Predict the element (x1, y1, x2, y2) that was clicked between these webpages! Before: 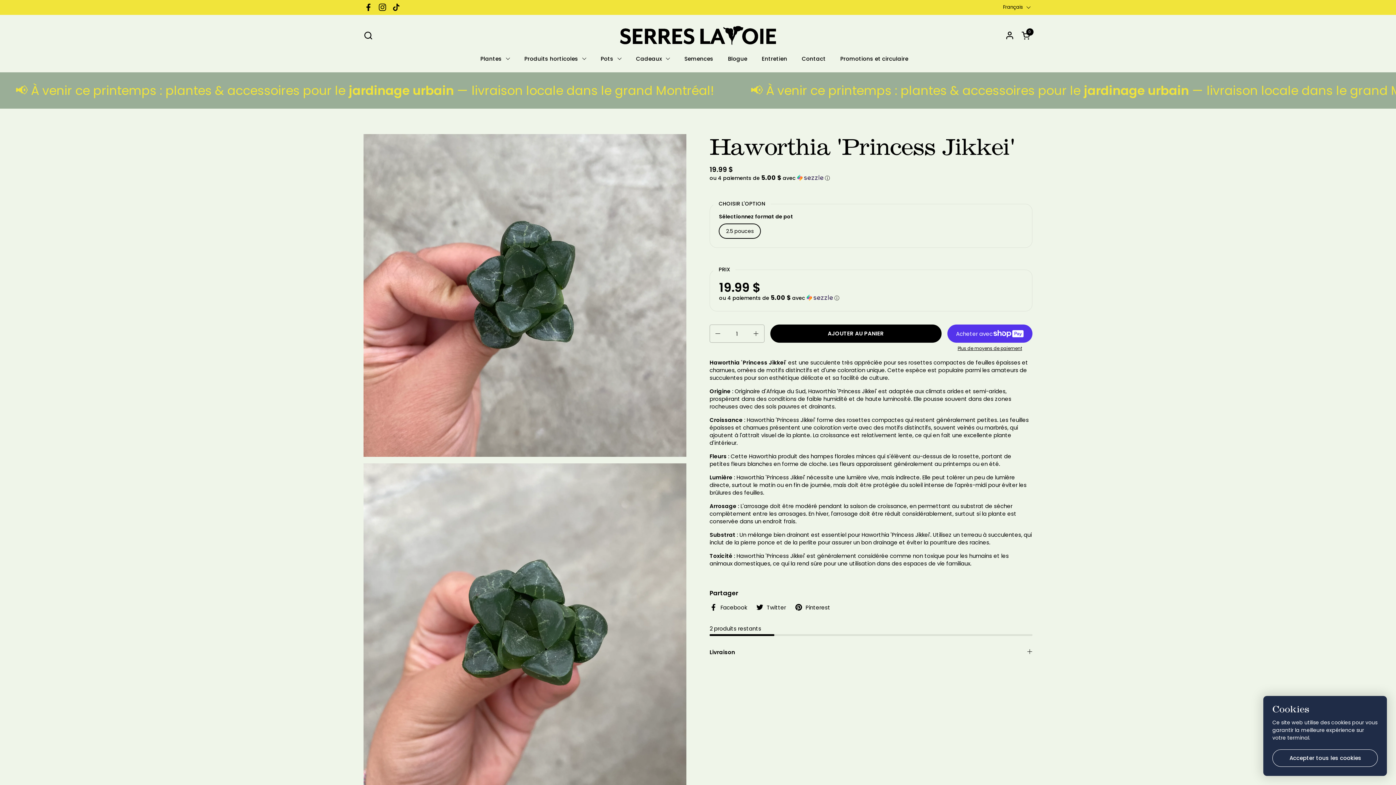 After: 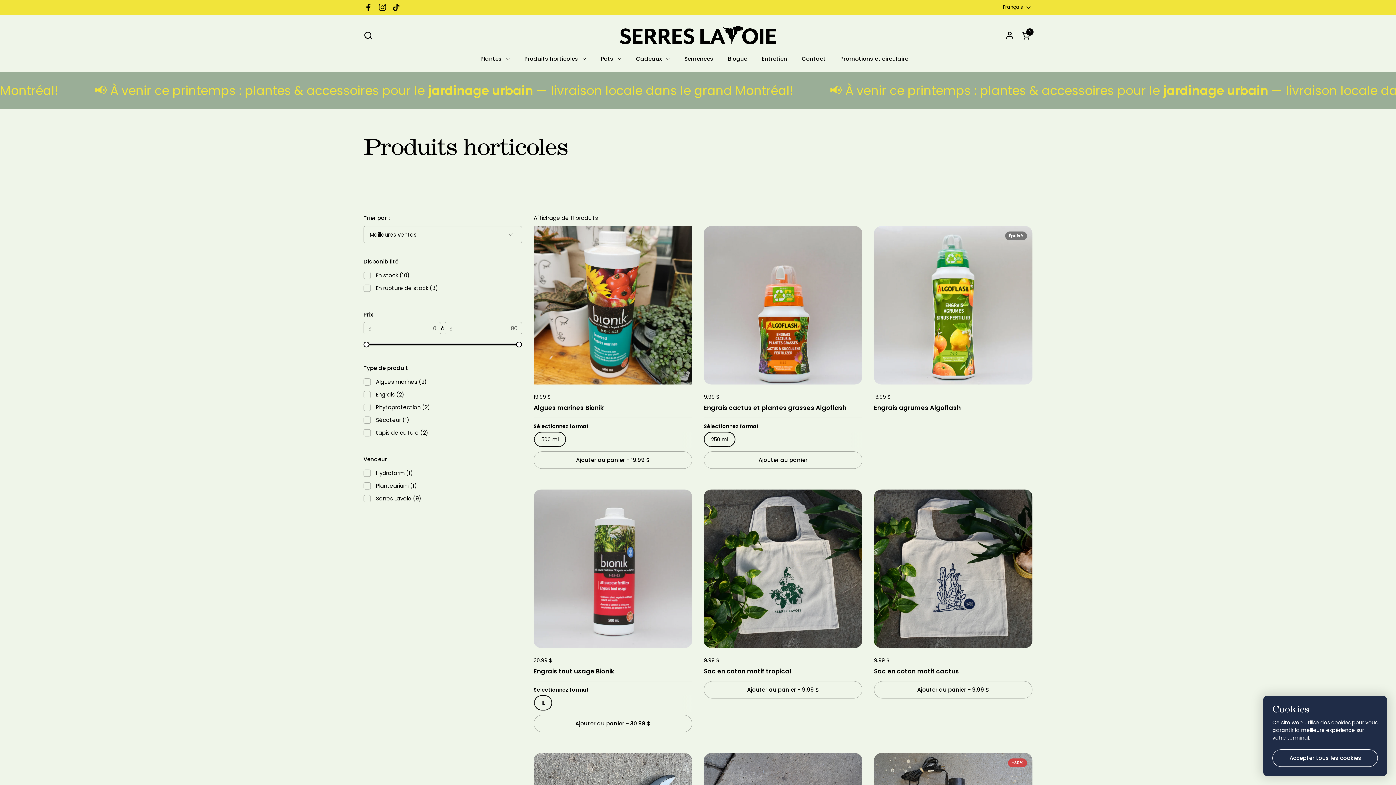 Action: bbox: (517, 50, 593, 66) label: Produits horticoles